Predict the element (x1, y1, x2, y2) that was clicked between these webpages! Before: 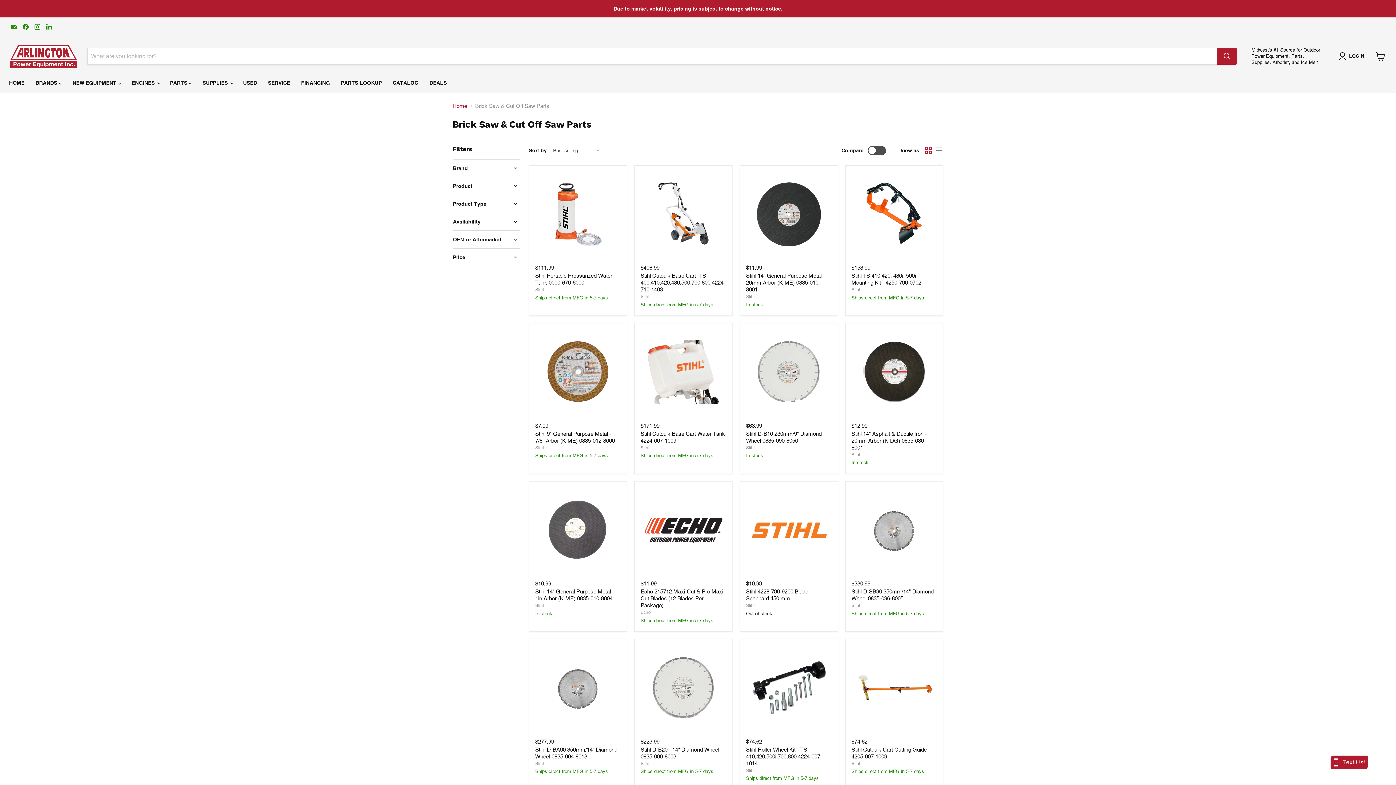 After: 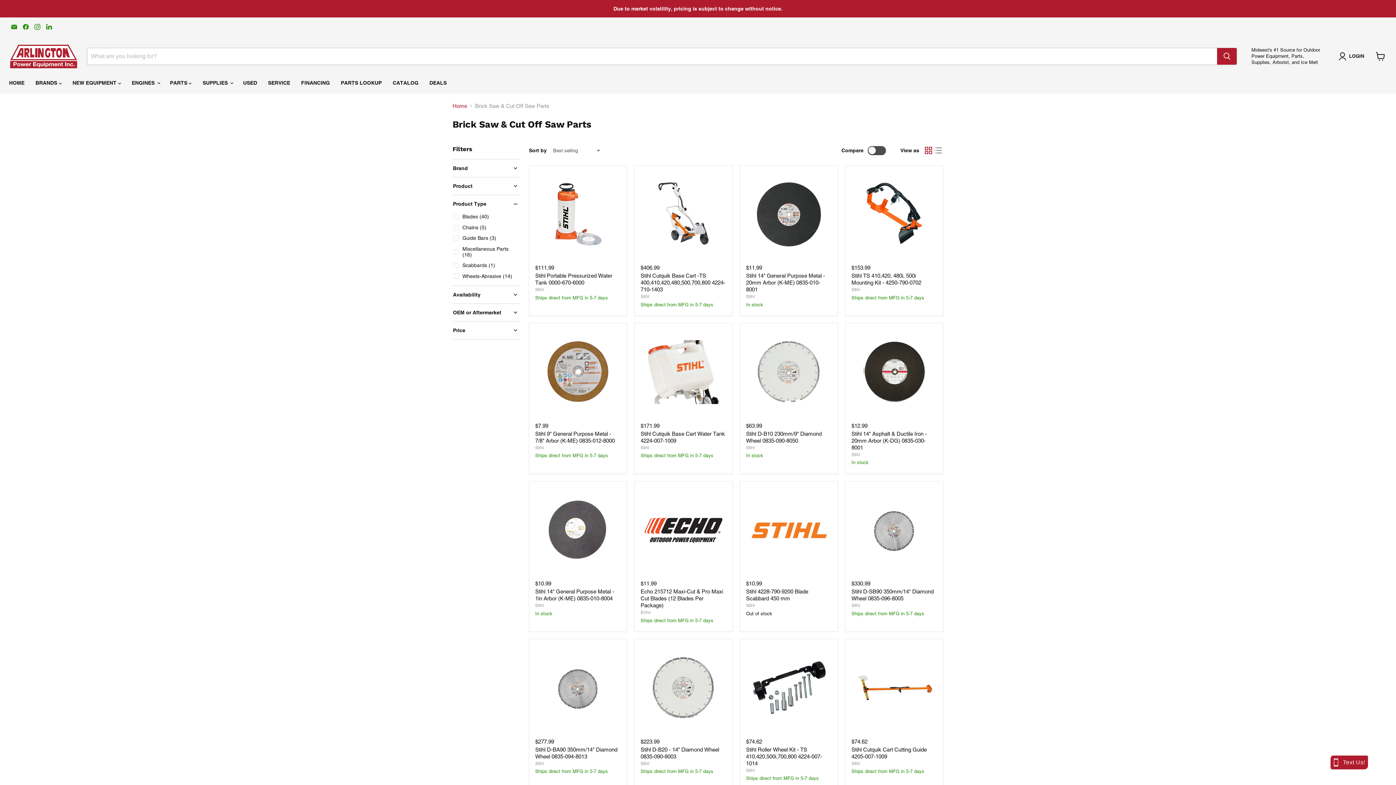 Action: label: Product Type bbox: (452, 200, 520, 207)